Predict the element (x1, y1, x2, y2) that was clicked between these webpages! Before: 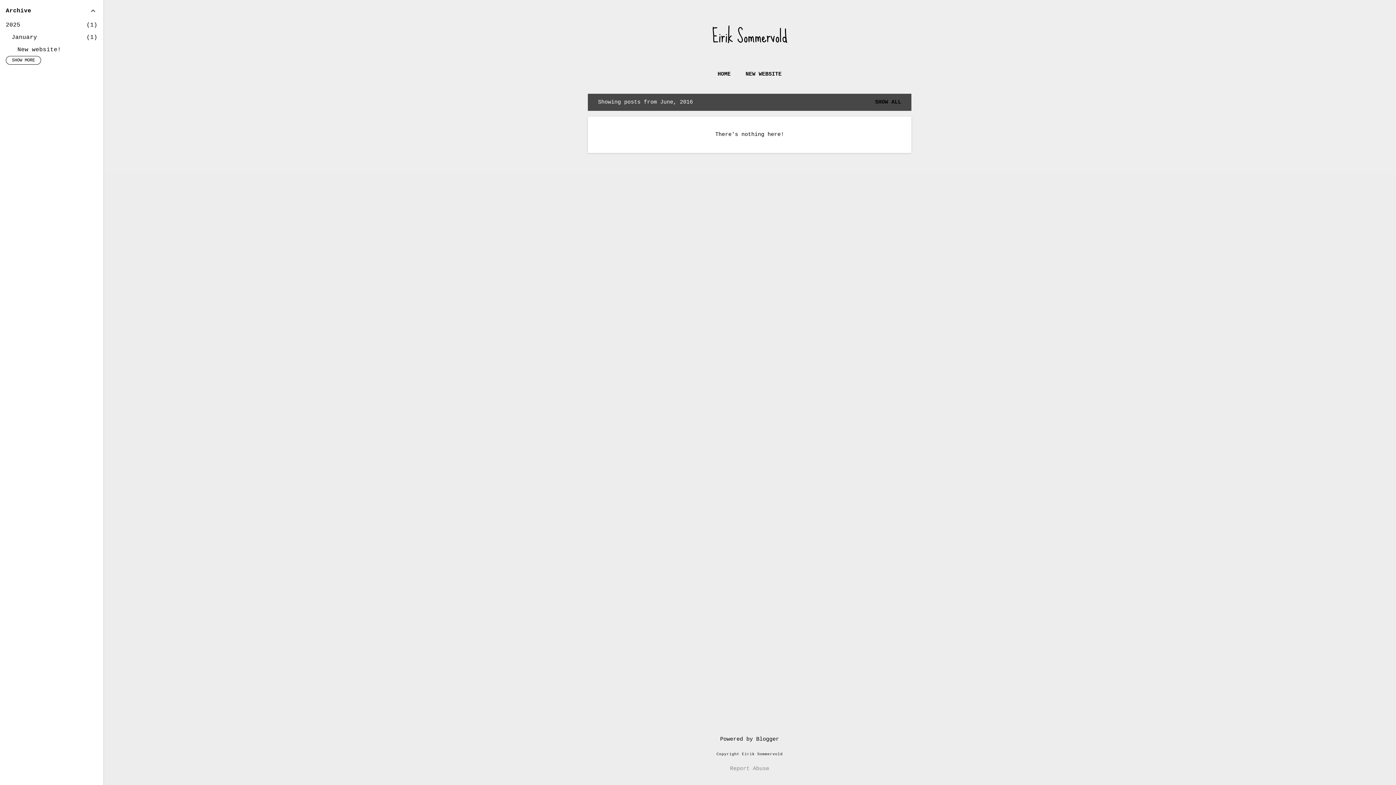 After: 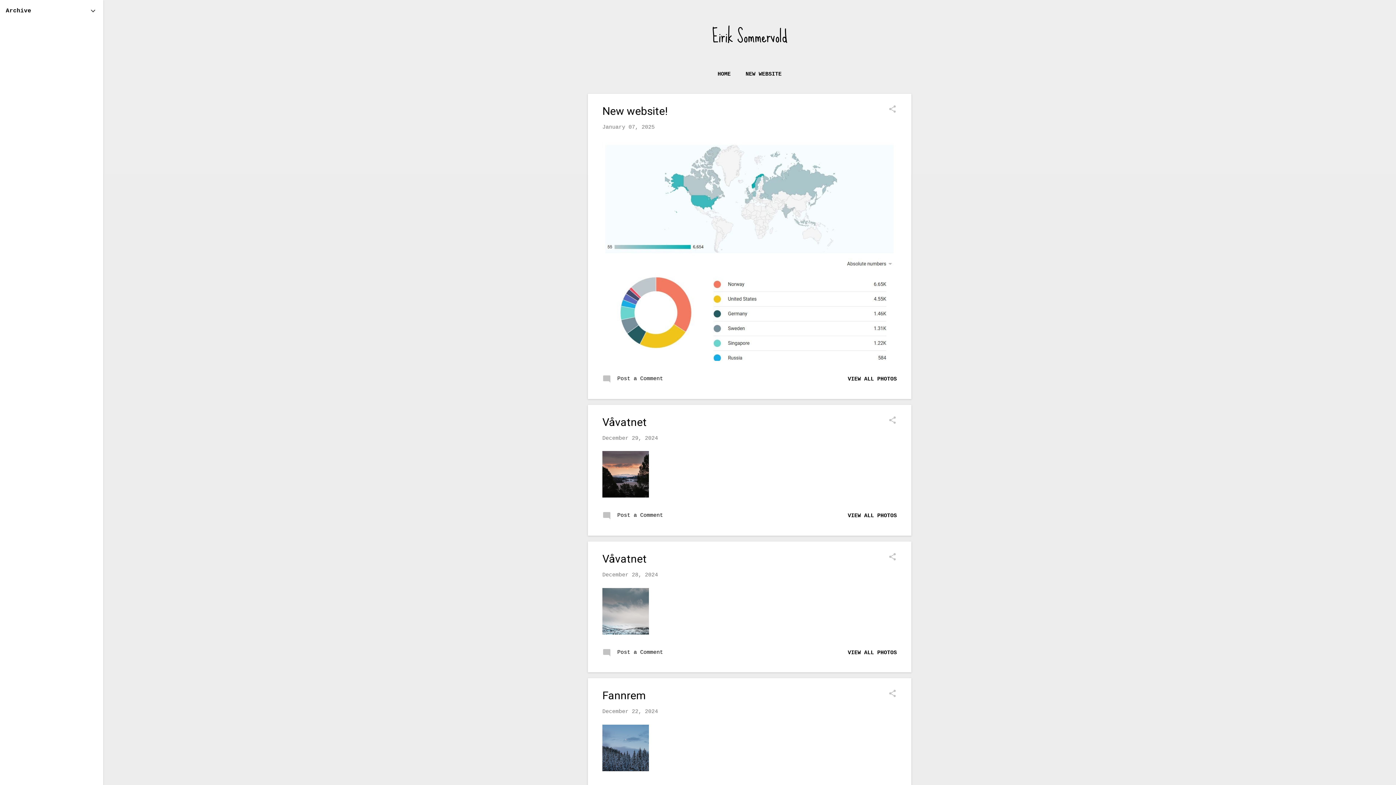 Action: bbox: (712, 20, 787, 52) label: Eirik Sommervold